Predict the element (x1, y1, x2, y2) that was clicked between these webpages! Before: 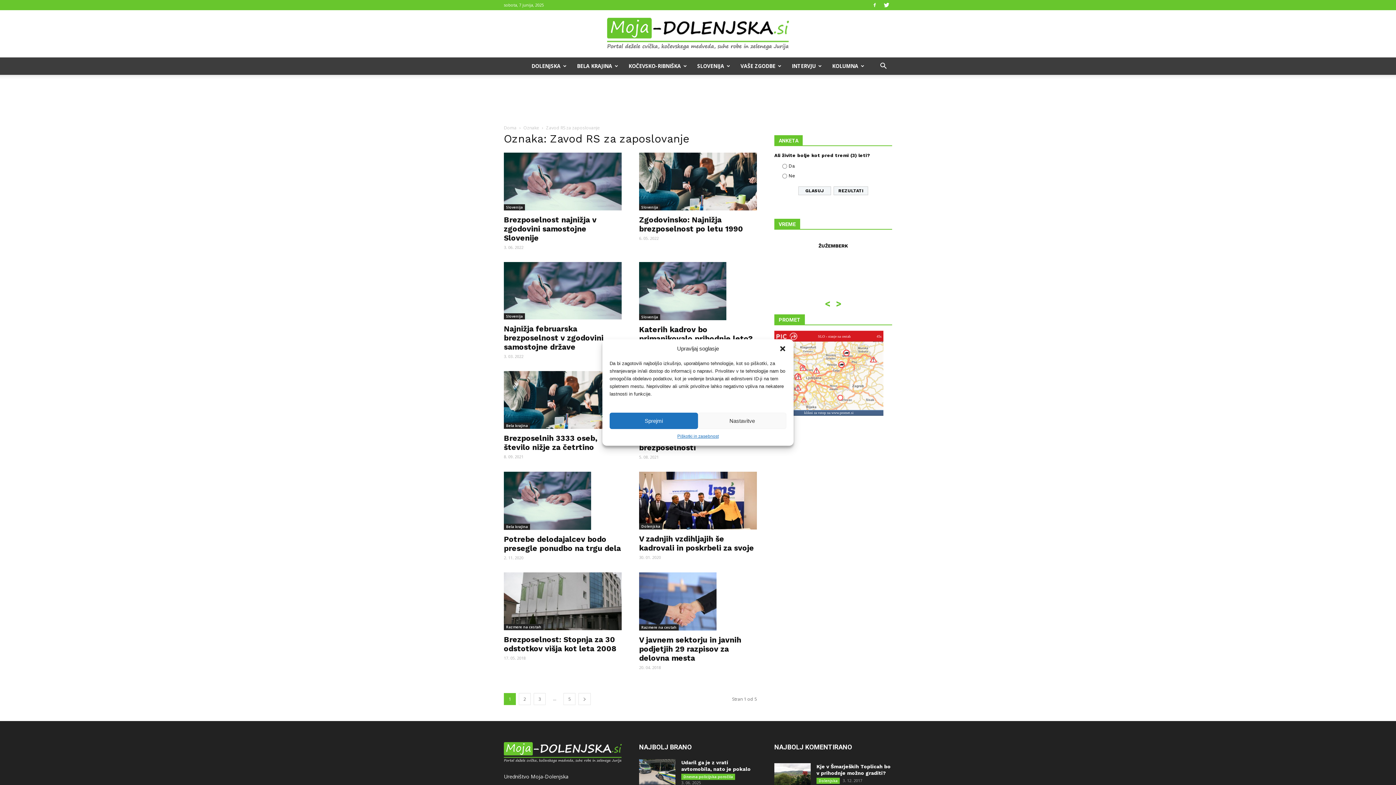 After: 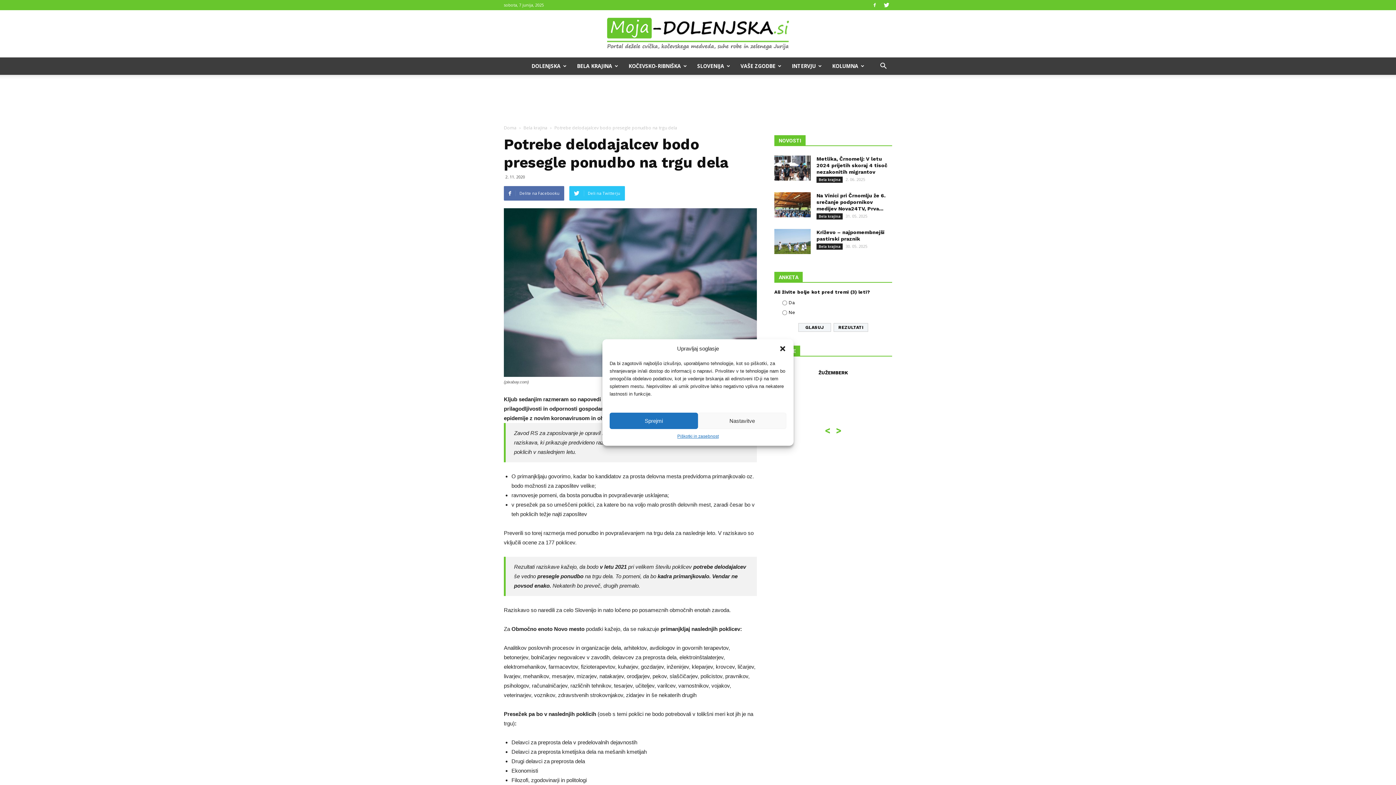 Action: label: Potrebe delodajalcev bodo presegle ponudbo na trgu dela bbox: (504, 535, 621, 553)